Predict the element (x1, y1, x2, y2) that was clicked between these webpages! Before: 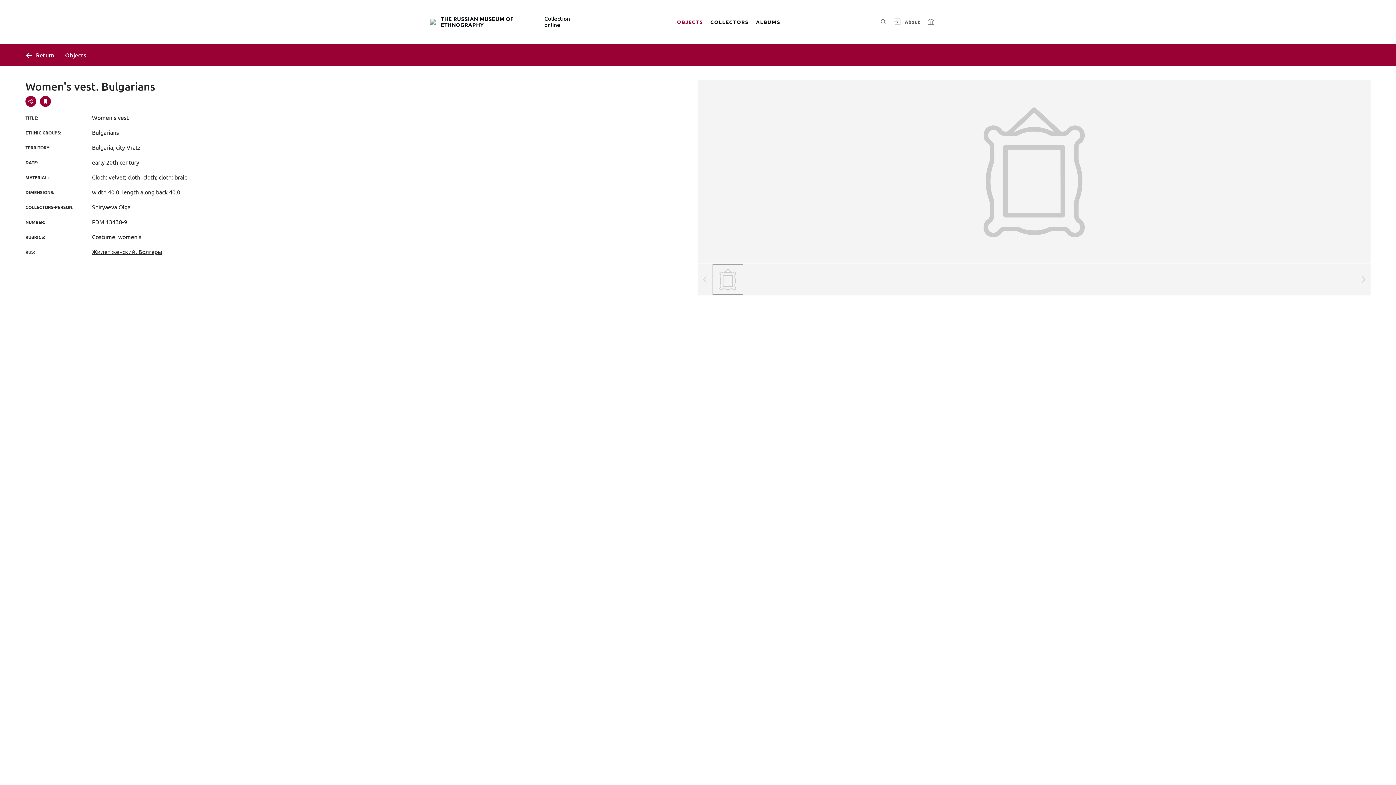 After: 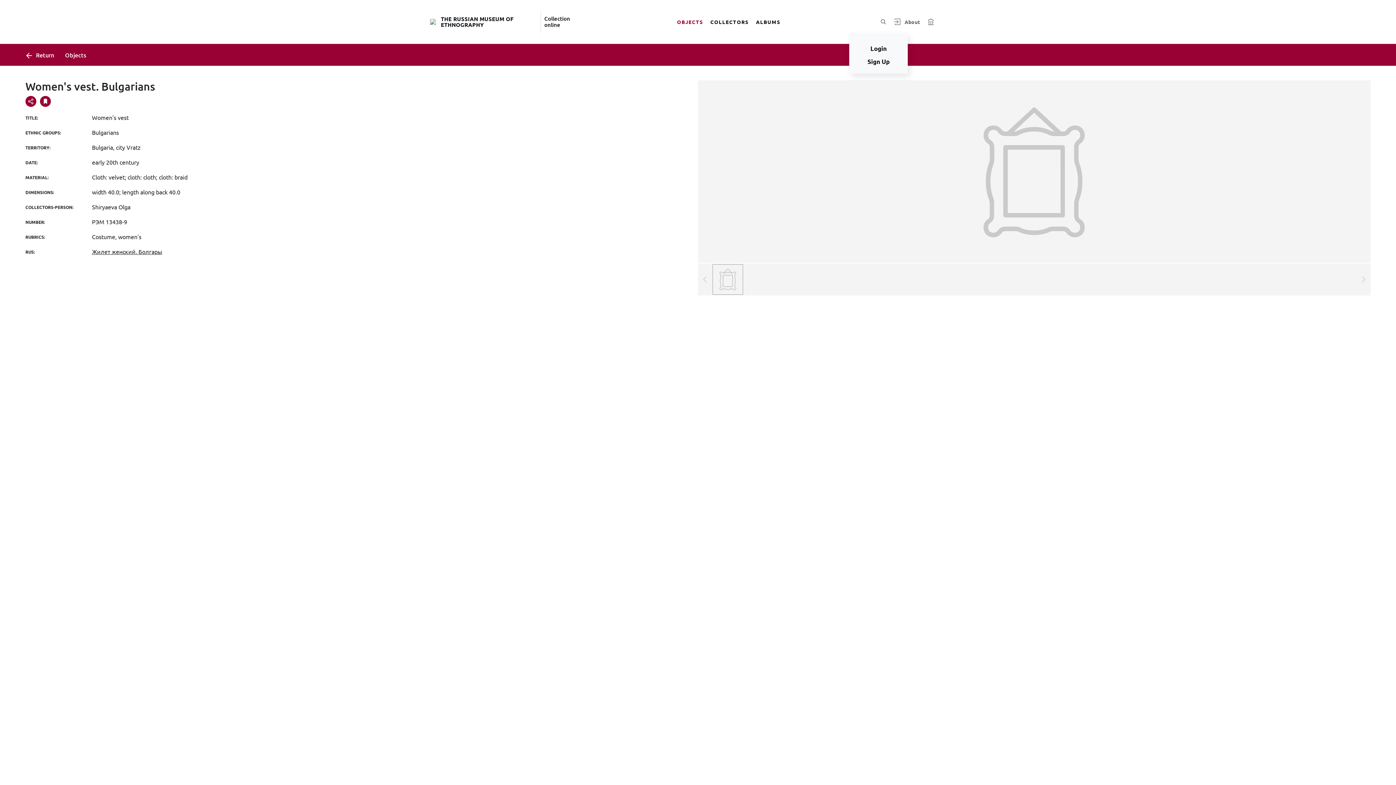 Action: bbox: (893, 17, 900, 25)